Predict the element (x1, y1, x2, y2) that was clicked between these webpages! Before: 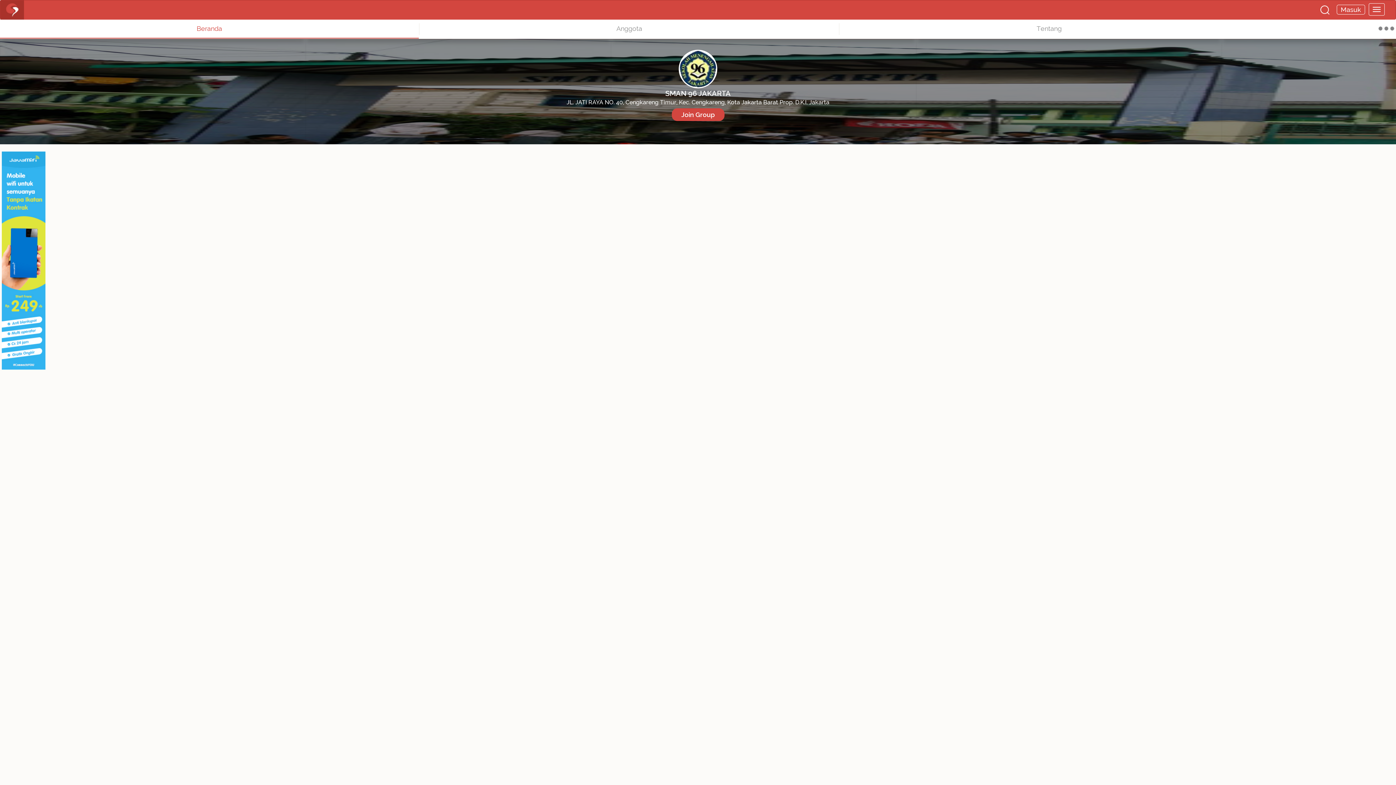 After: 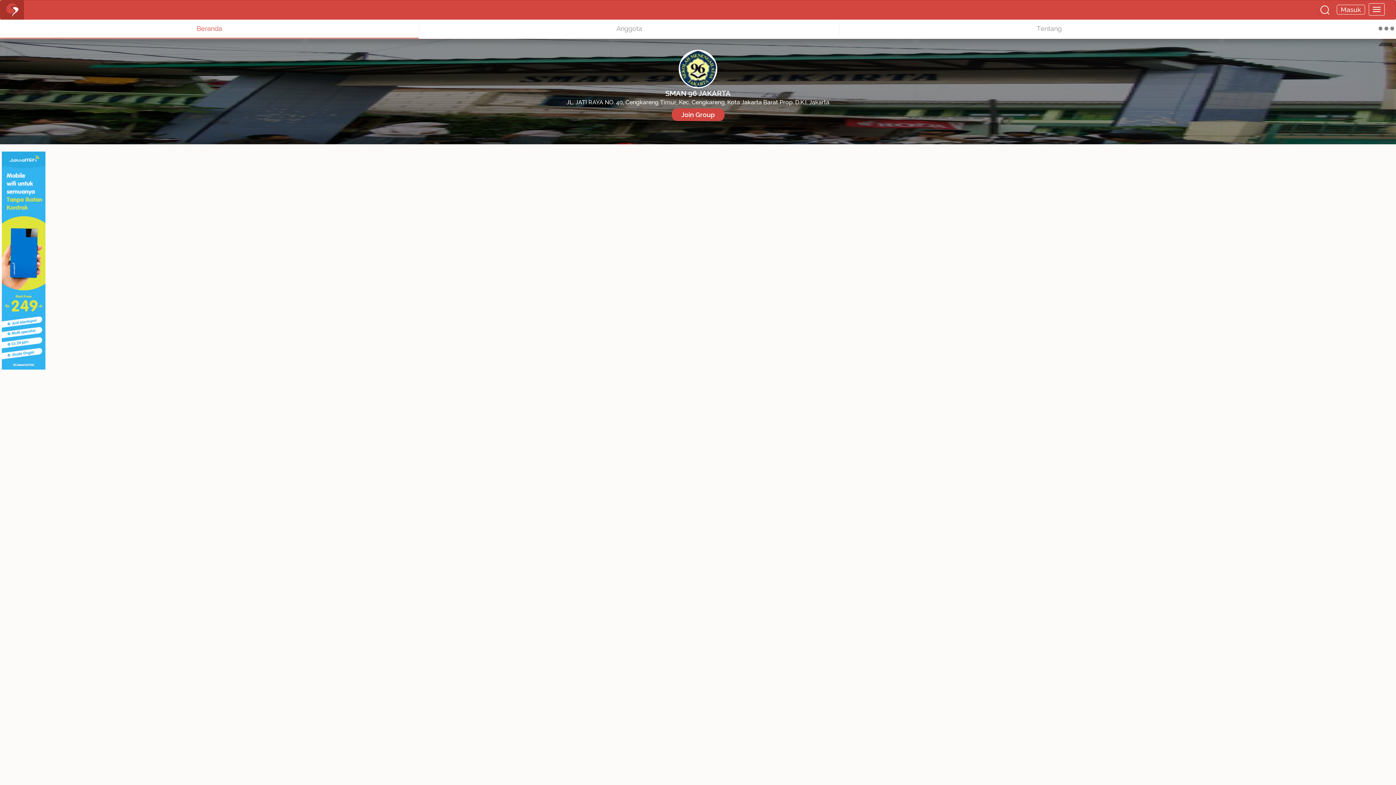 Action: bbox: (1, 257, 45, 263)